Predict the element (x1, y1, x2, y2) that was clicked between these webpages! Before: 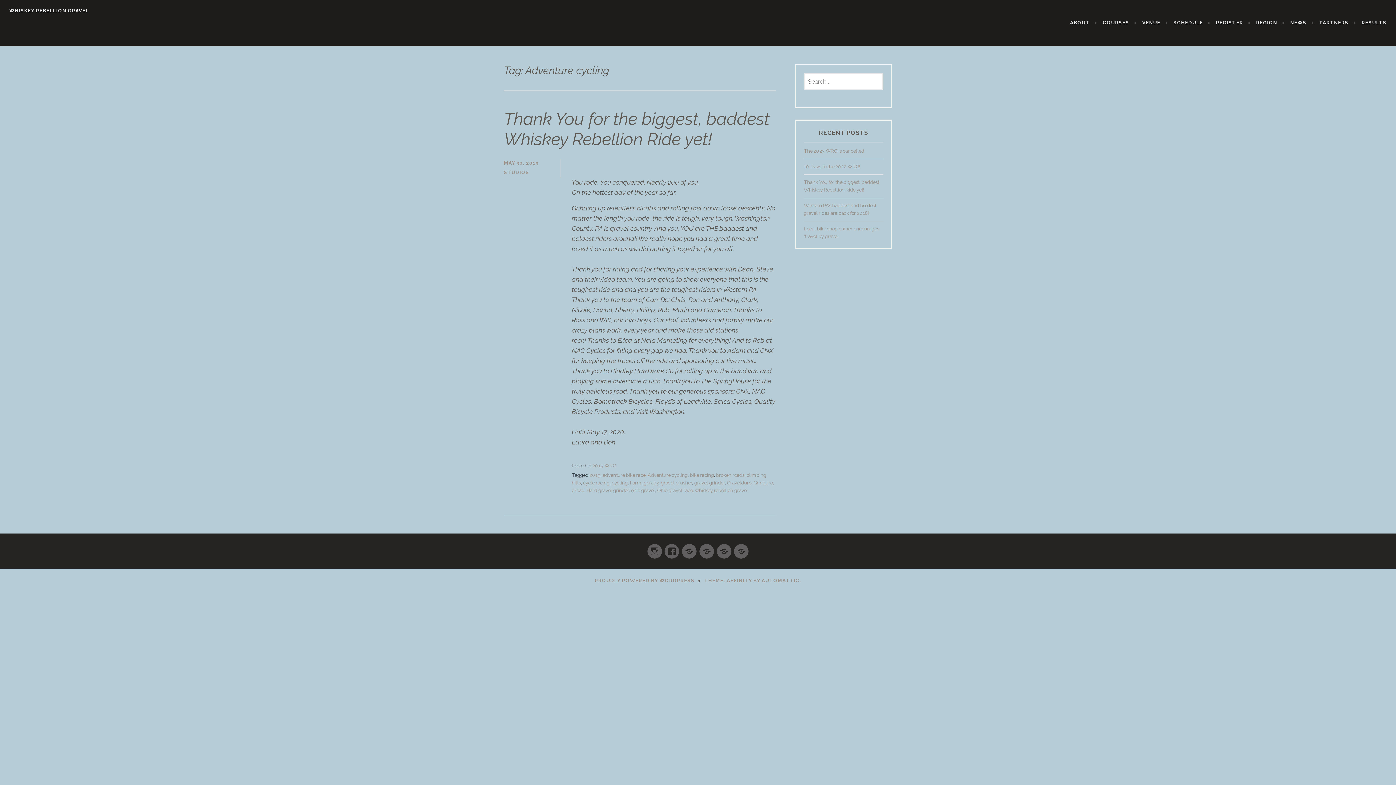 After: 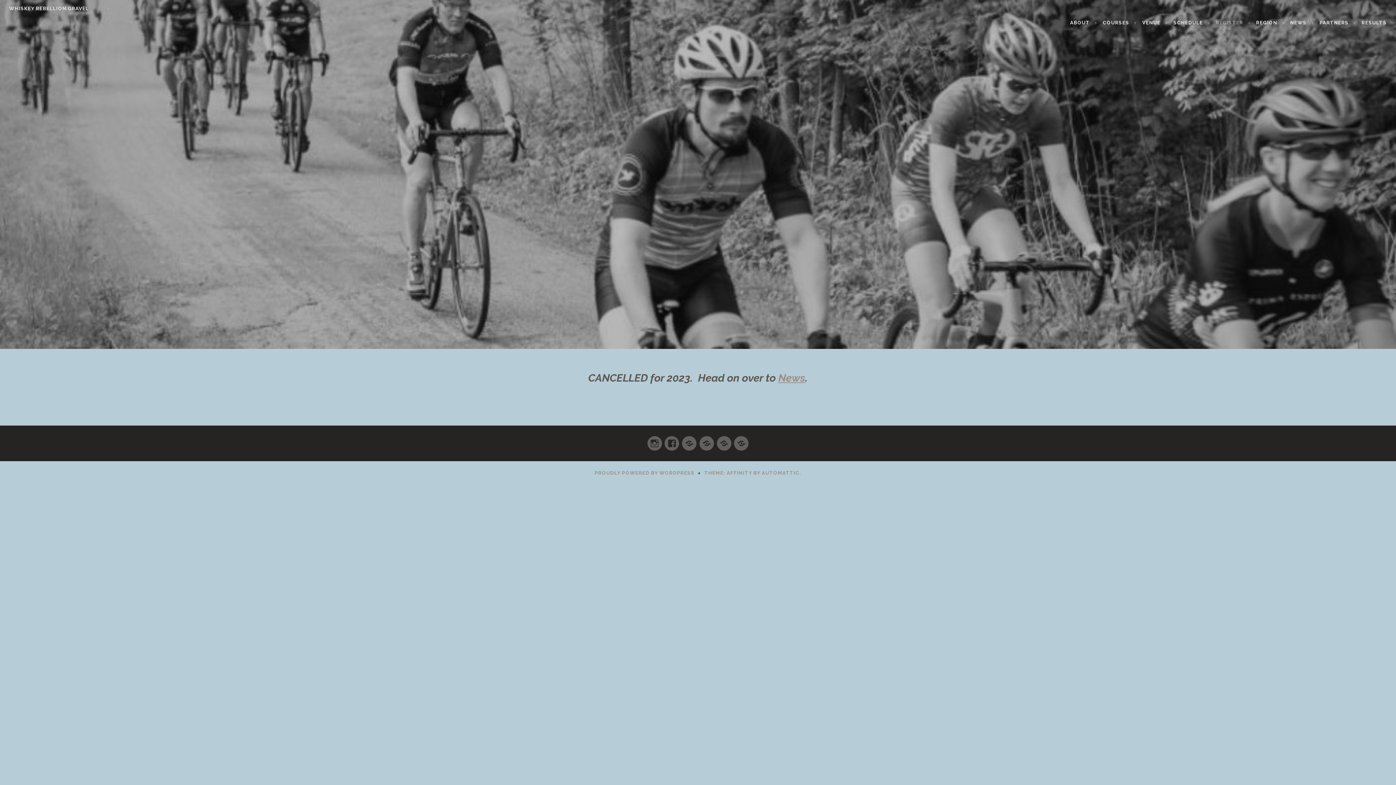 Action: bbox: (1216, 4, 1251, 41) label: REGISTER